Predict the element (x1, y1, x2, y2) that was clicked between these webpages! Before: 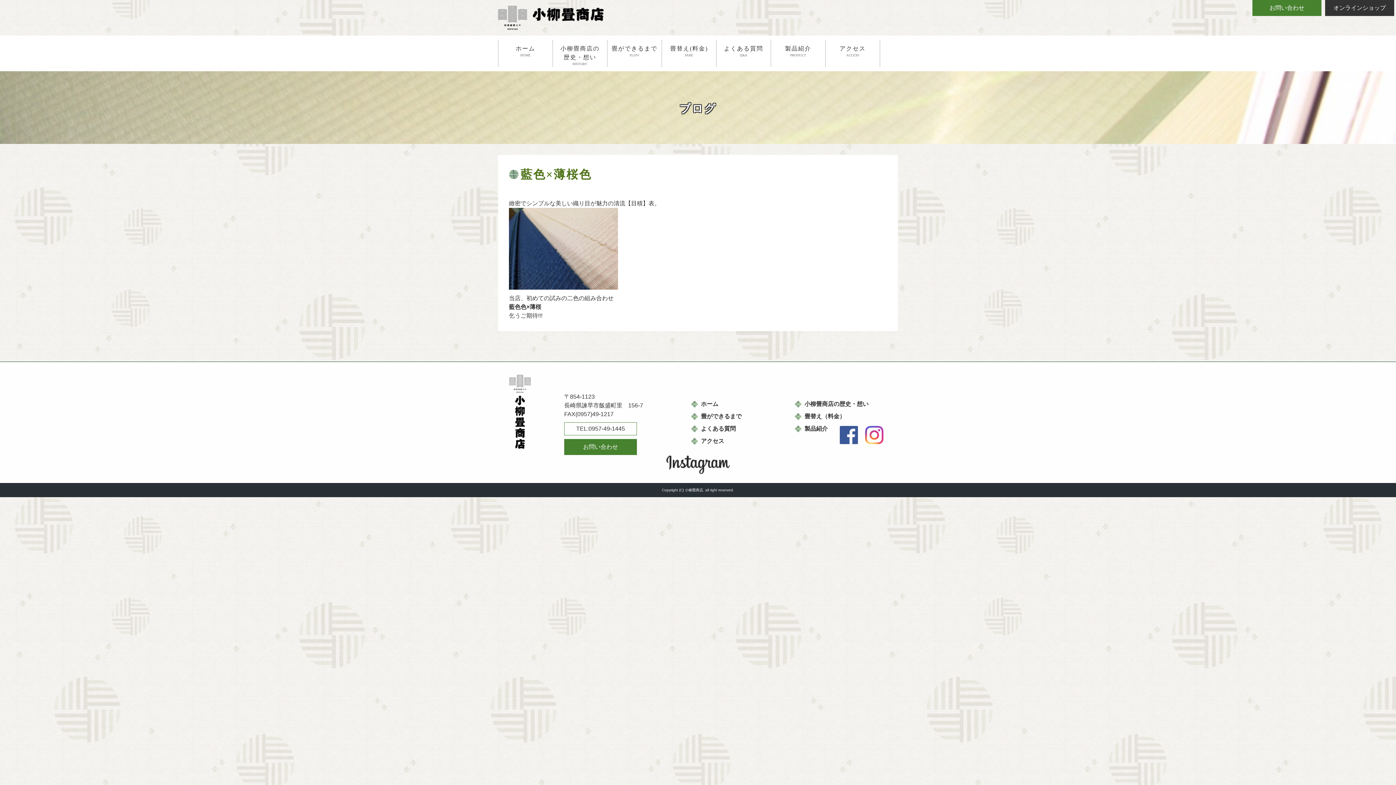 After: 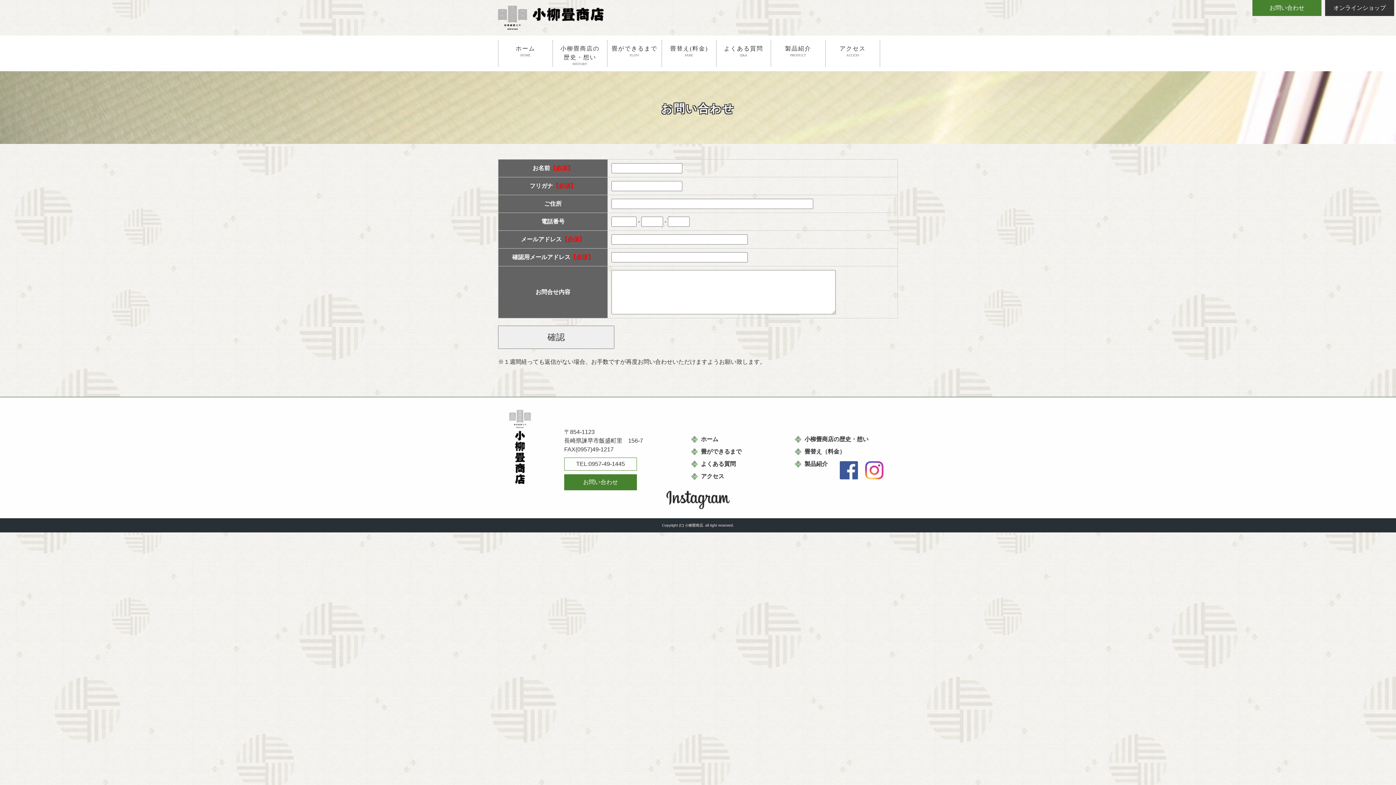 Action: label: お問い合わせ bbox: (1252, 0, 1321, 16)